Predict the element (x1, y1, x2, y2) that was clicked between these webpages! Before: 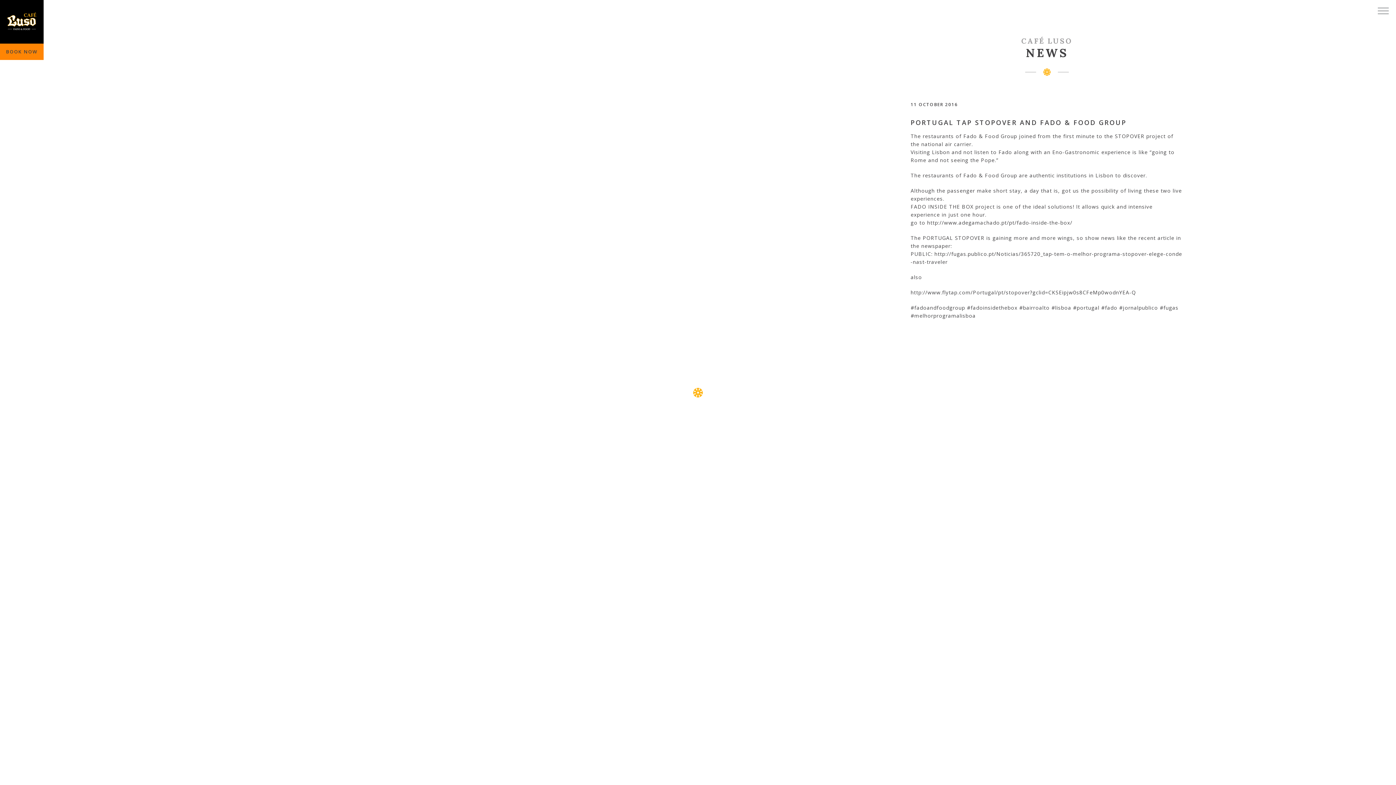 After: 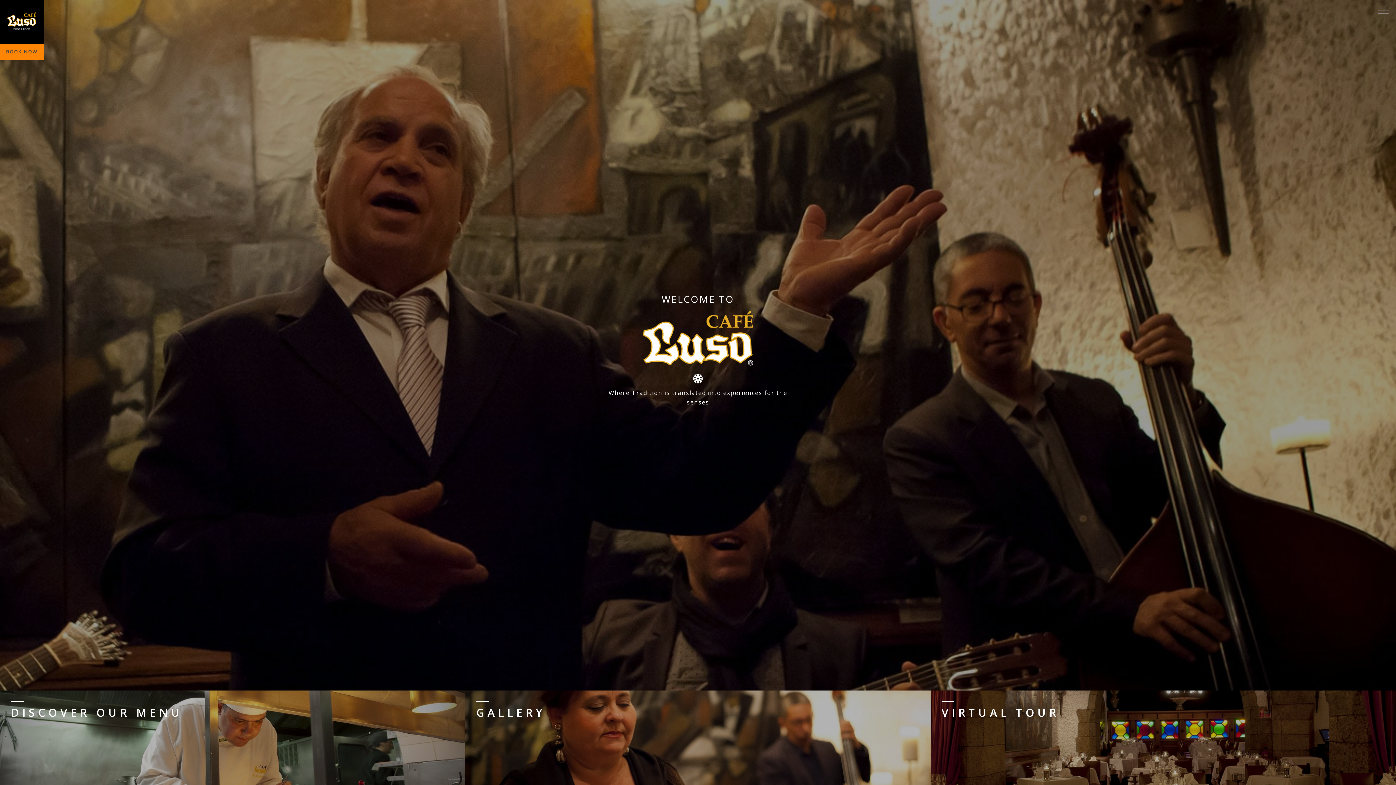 Action: bbox: (0, 0, 43, 43)